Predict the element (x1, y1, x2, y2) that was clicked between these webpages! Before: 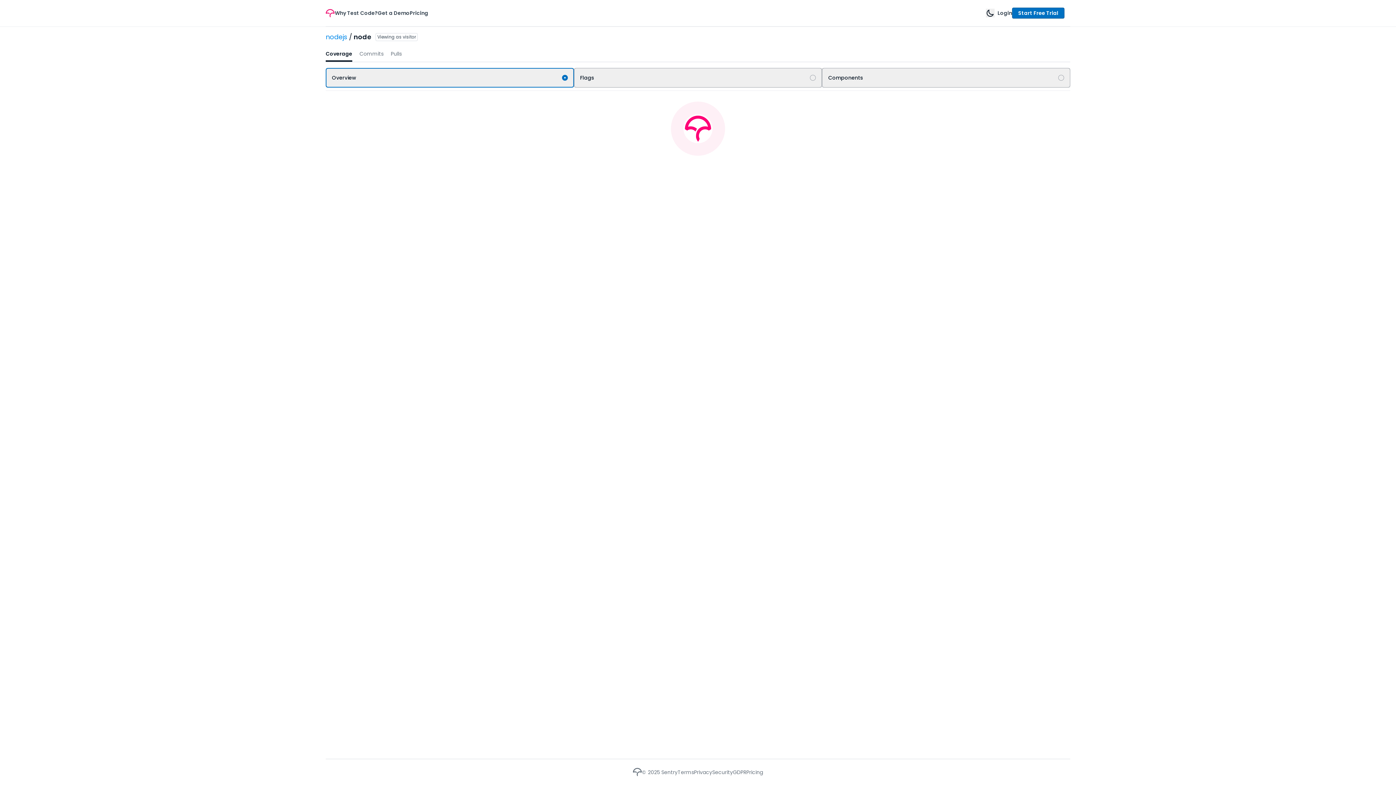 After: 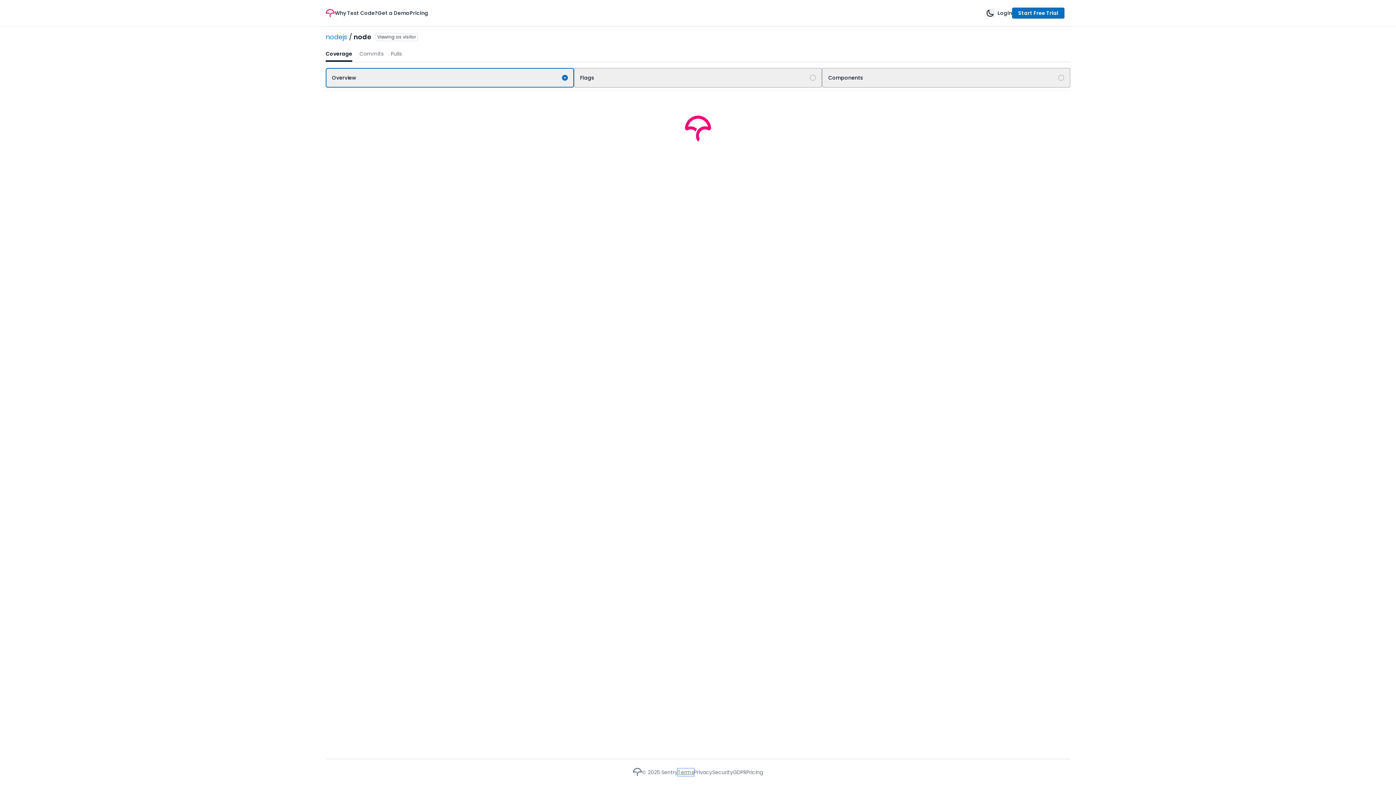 Action: bbox: (677, 768, 694, 776) label: Terms